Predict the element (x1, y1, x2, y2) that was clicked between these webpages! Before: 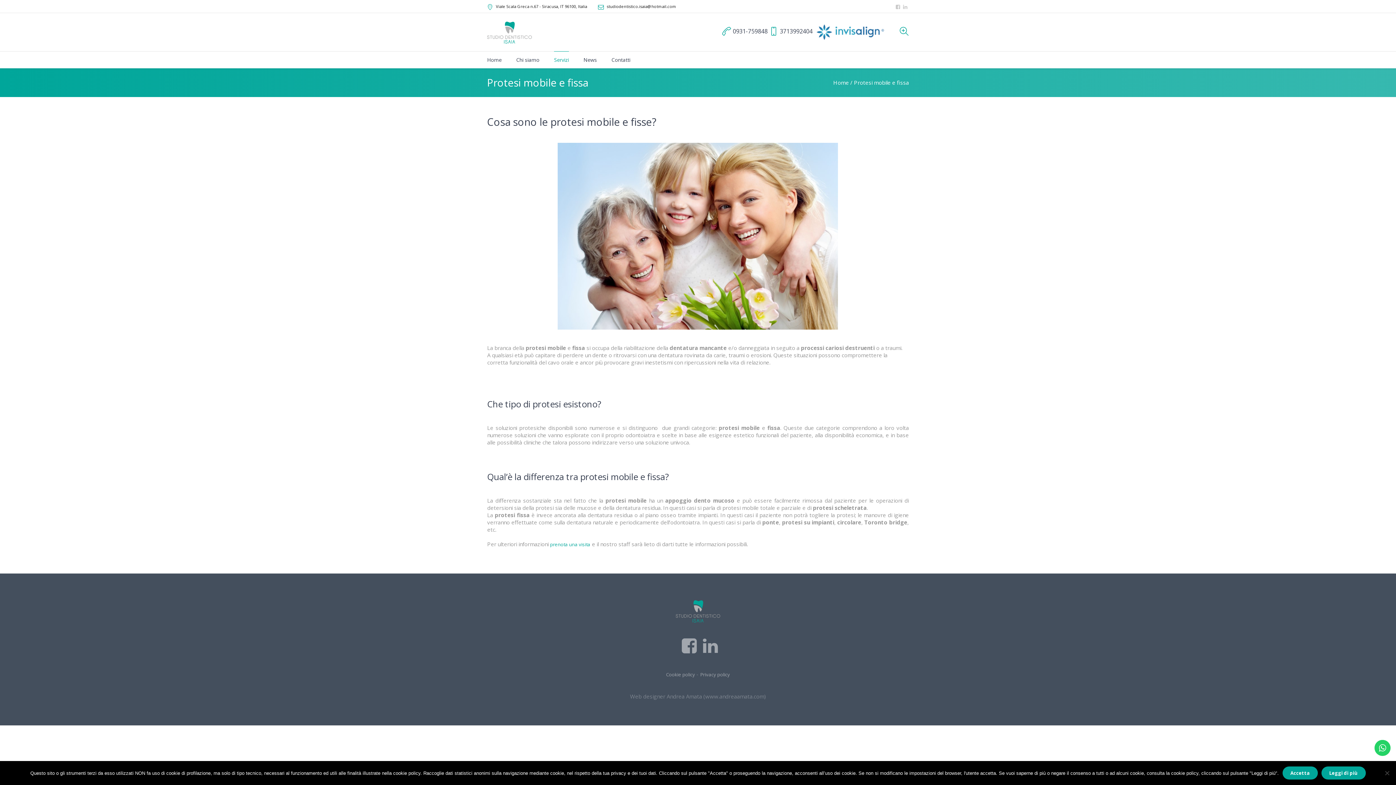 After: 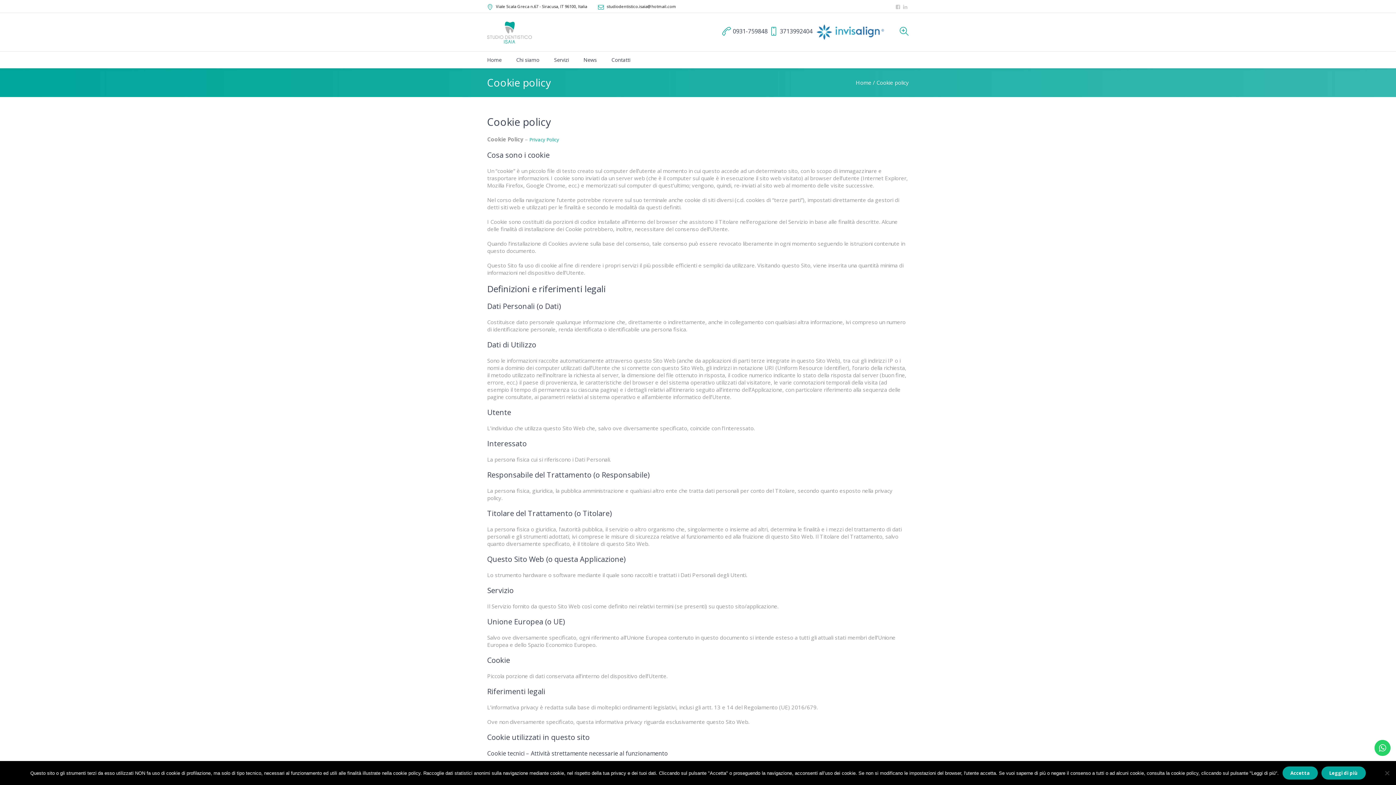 Action: label: Cookie policy bbox: (666, 671, 695, 678)